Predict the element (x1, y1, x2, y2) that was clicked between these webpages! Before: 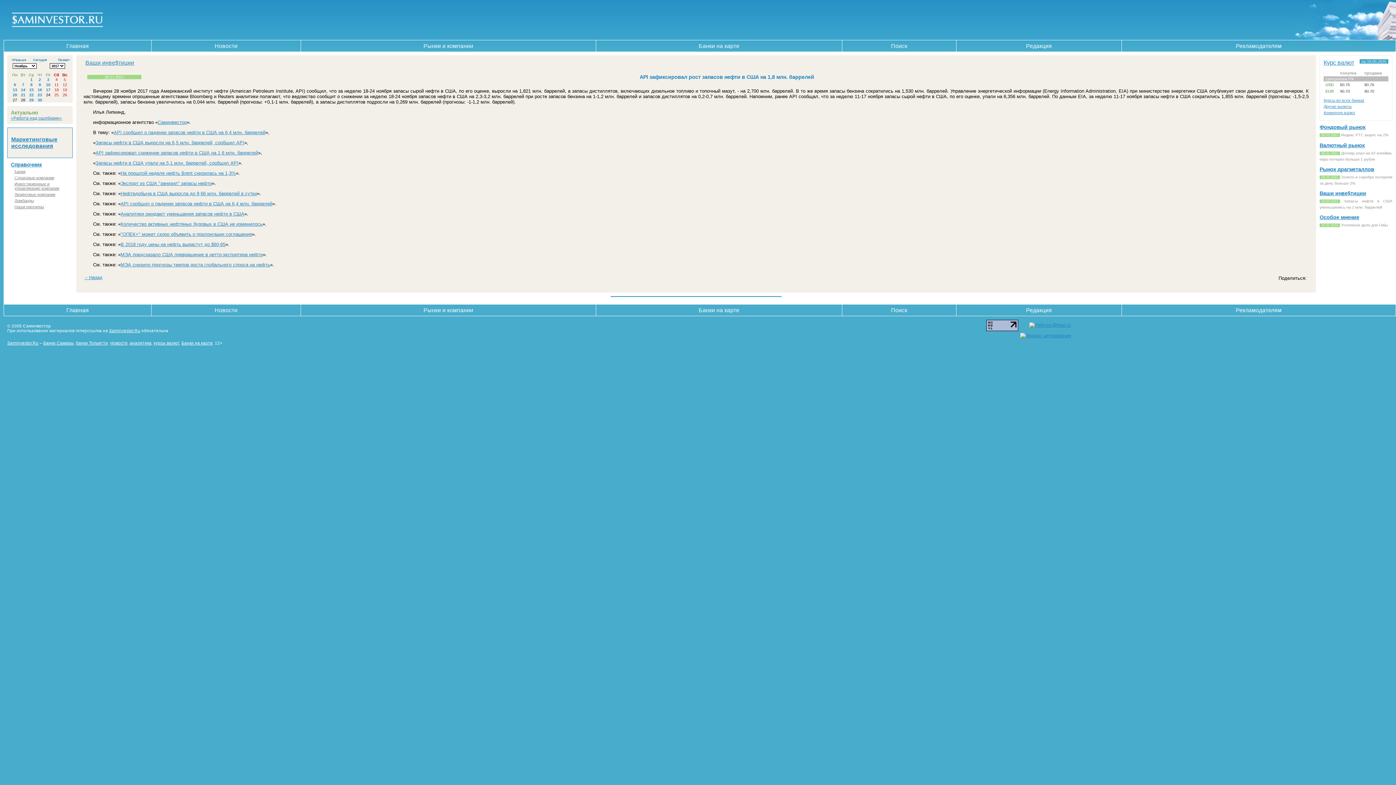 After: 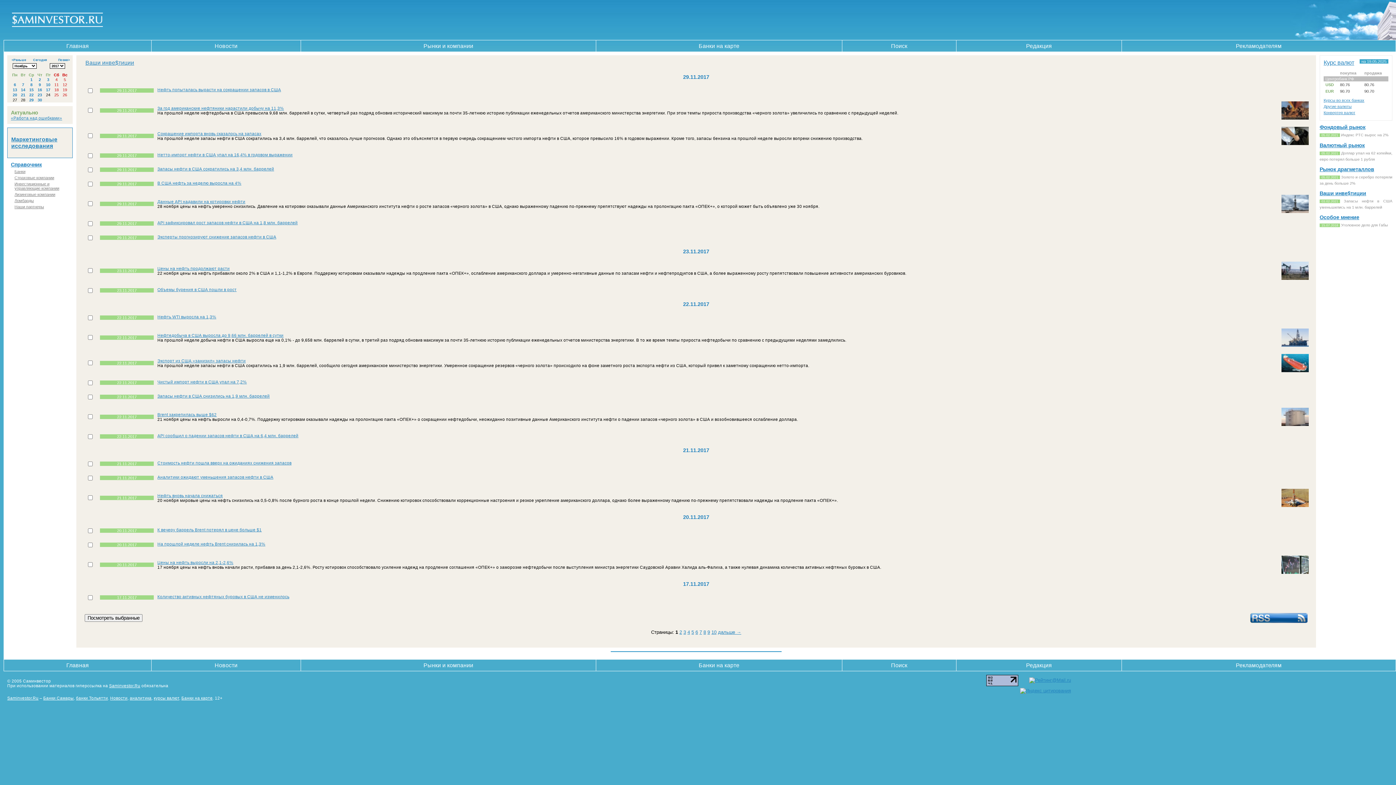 Action: label: 29 bbox: (28, 97, 34, 102)